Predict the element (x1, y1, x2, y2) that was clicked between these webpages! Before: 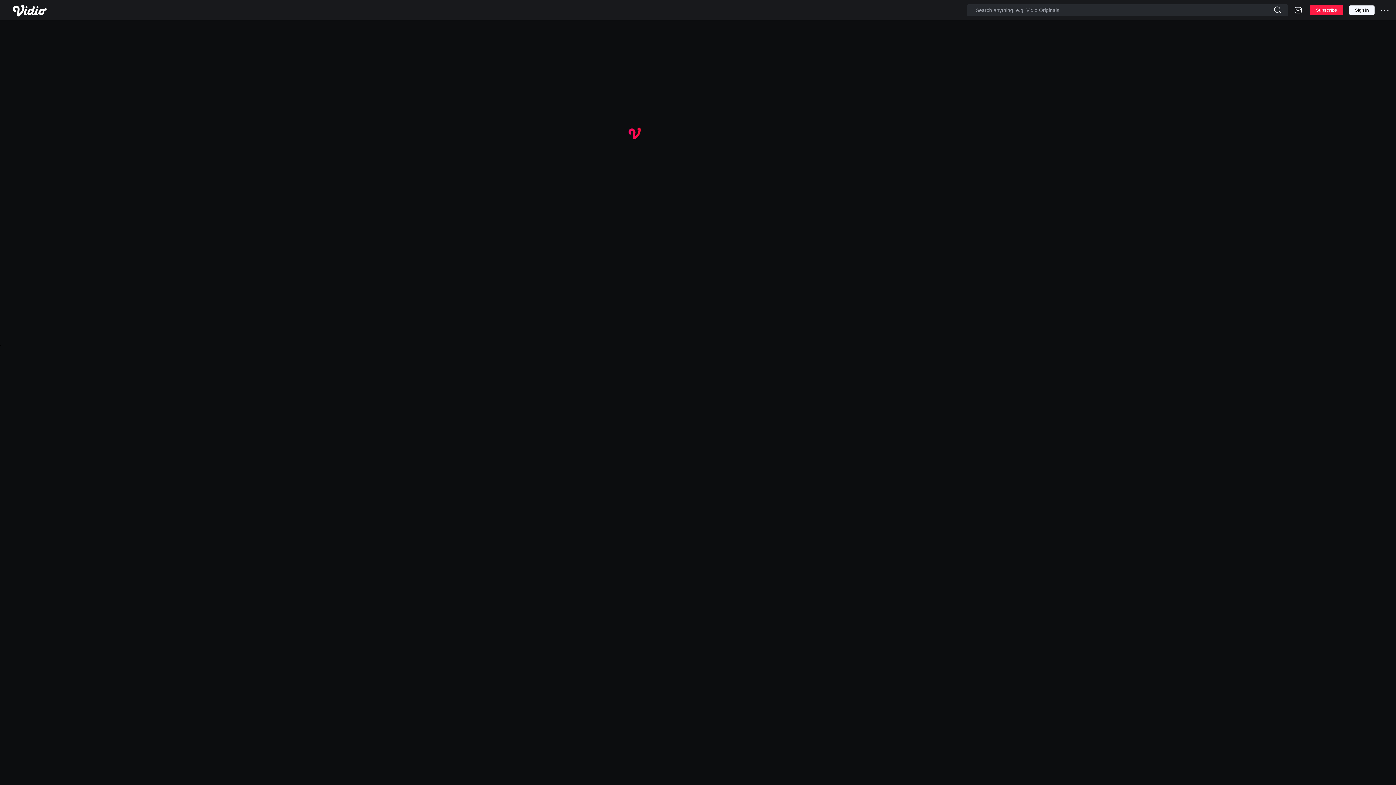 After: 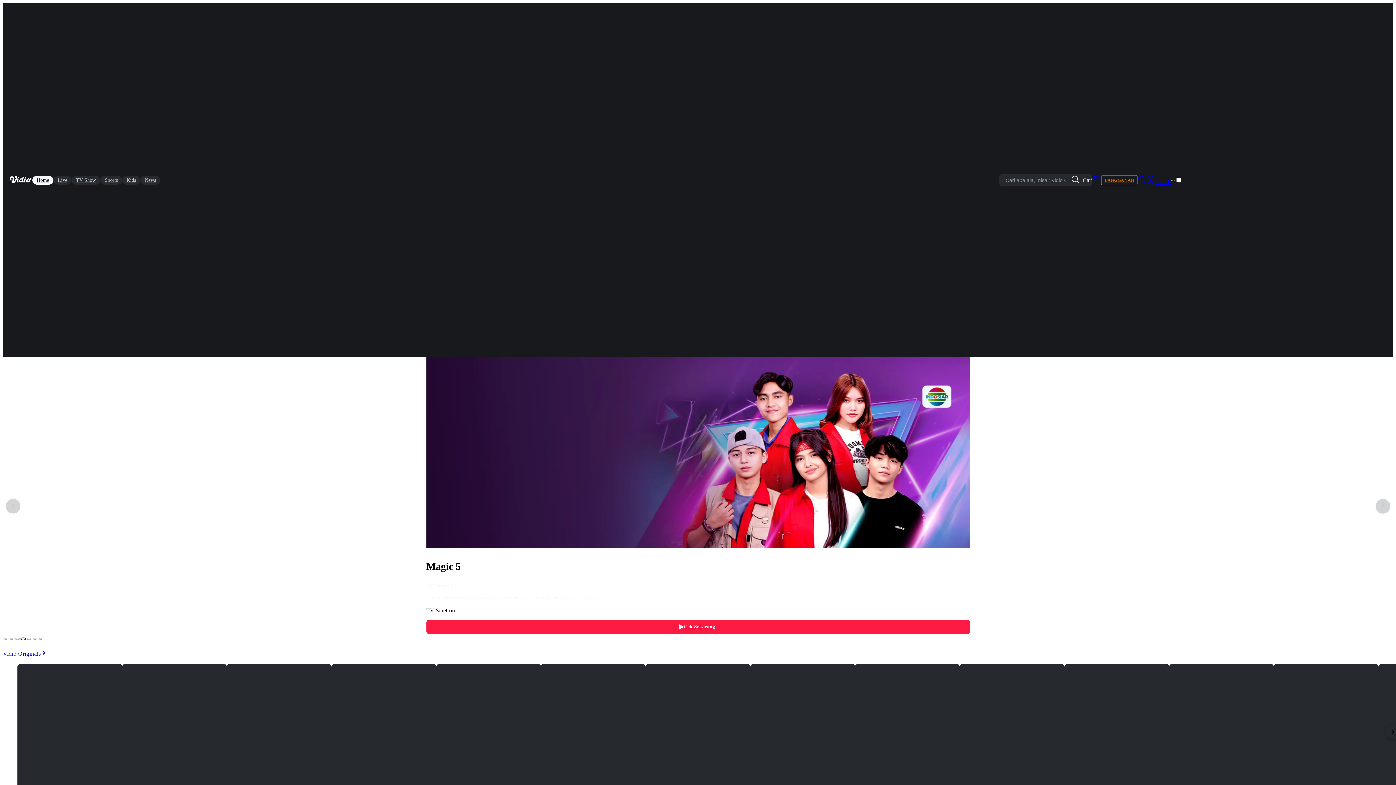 Action: bbox: (11, 2, 51, 17)